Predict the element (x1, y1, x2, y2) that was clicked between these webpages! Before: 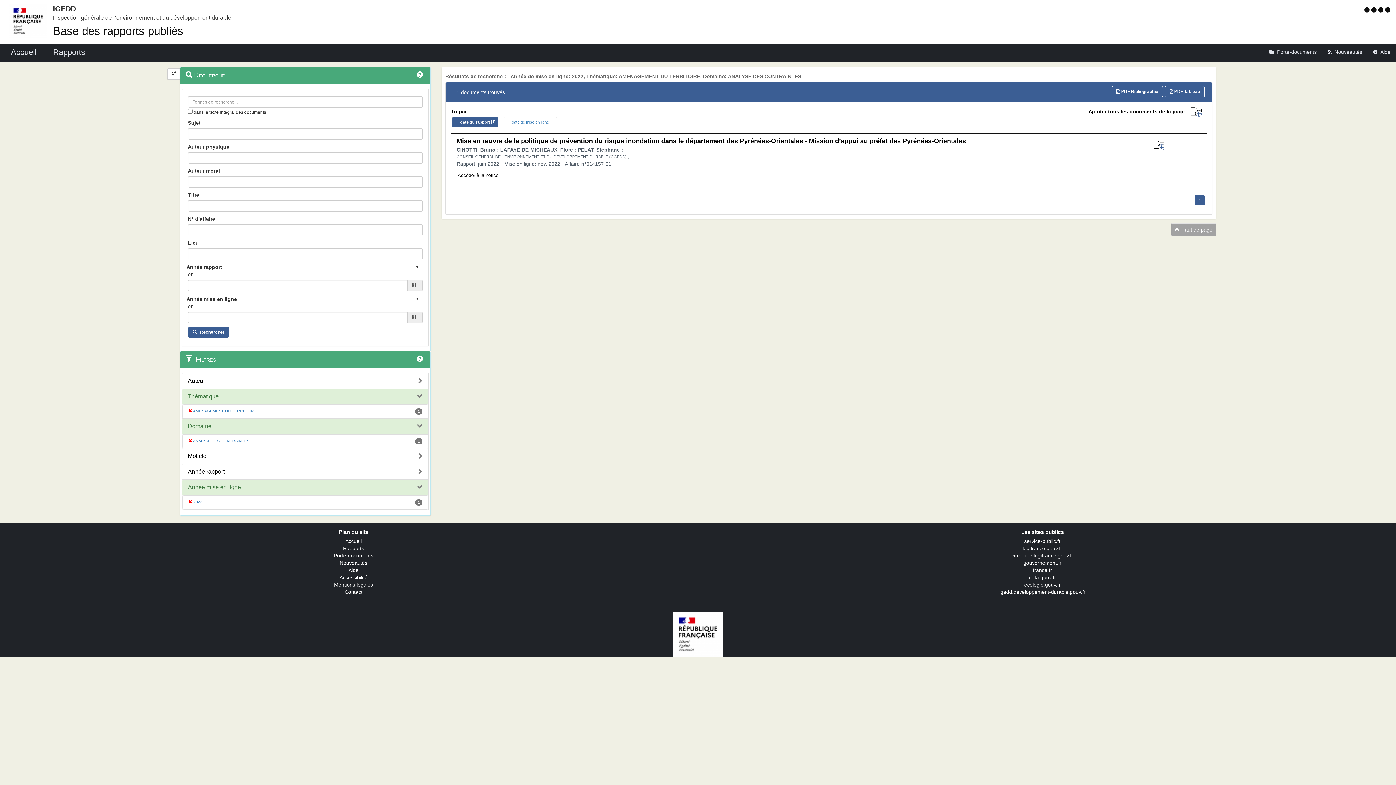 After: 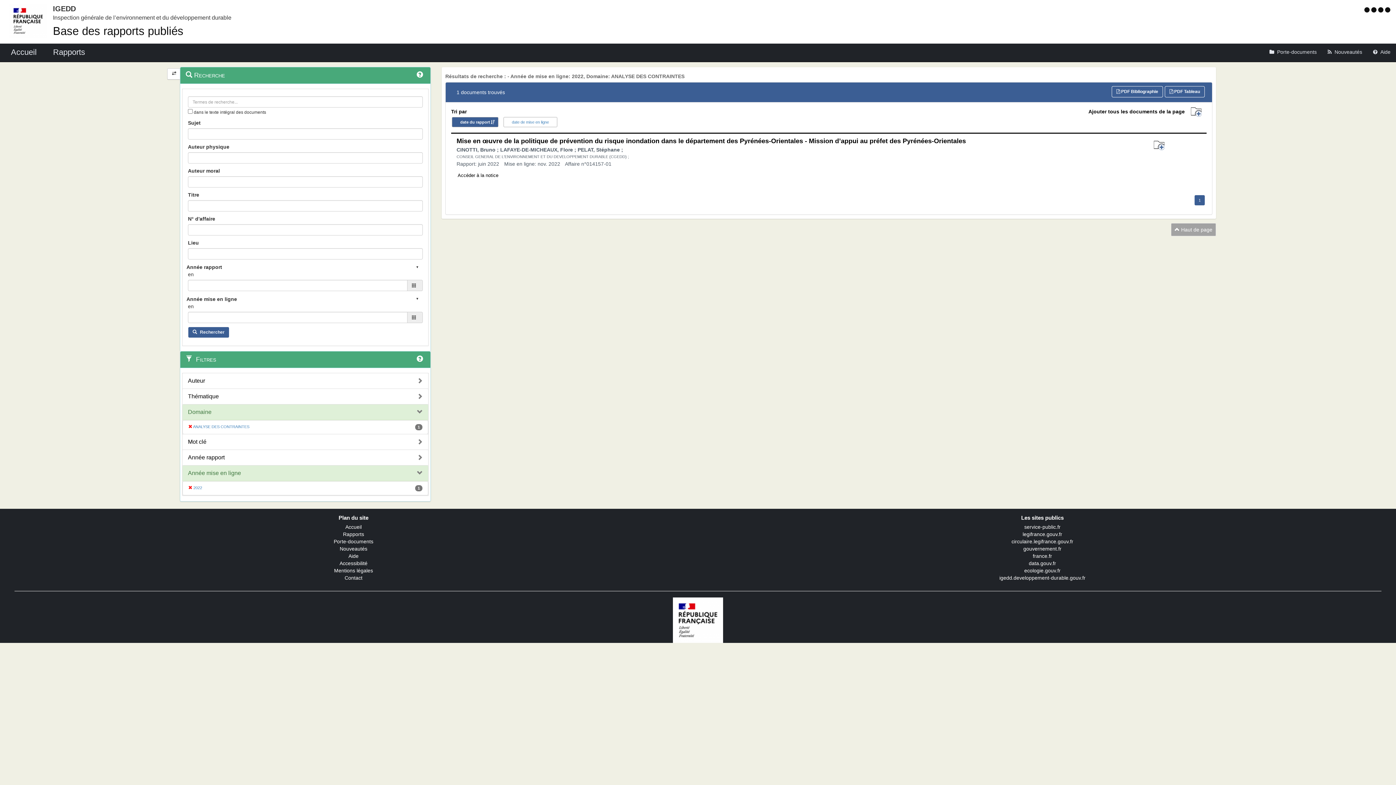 Action: label:  AMENAGEMENT DU TERRITOIRE bbox: (188, 408, 256, 413)